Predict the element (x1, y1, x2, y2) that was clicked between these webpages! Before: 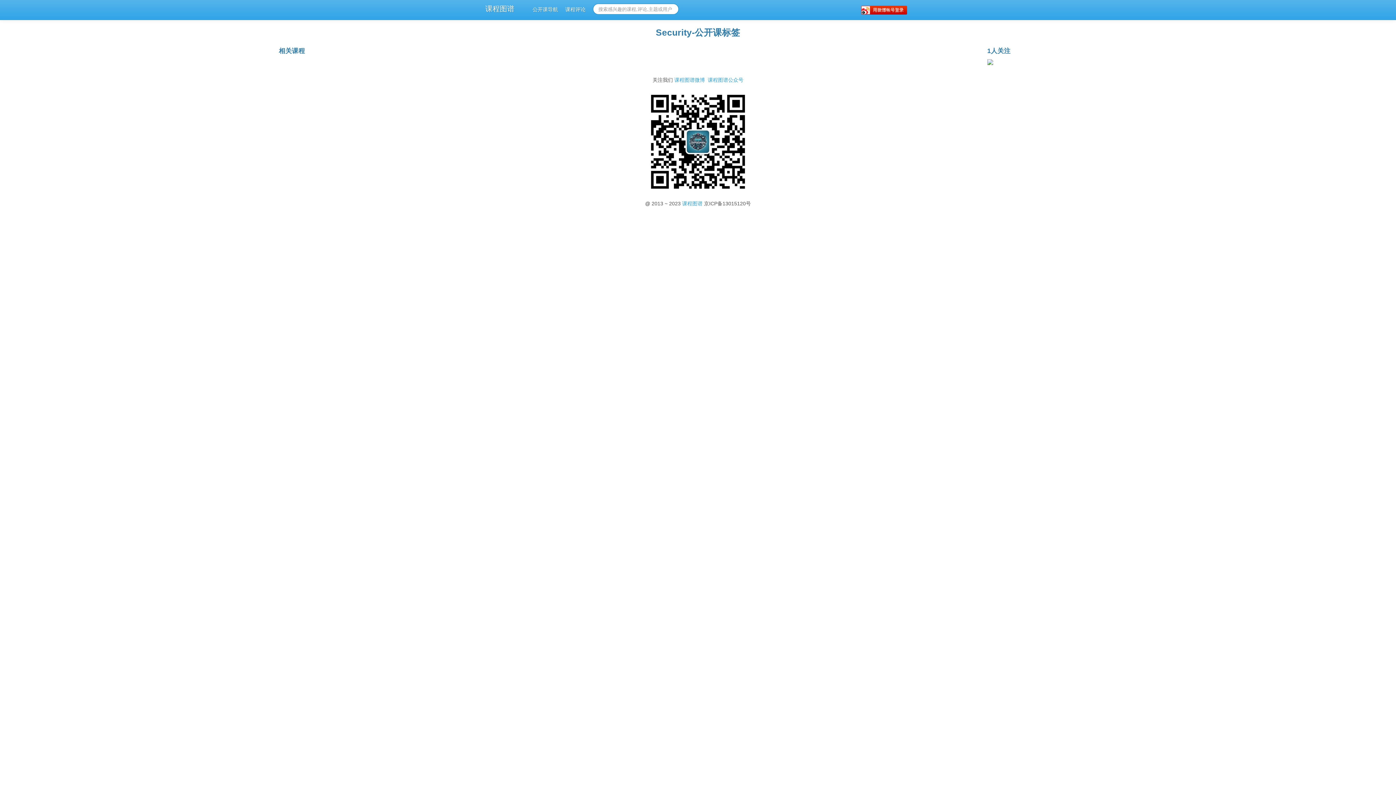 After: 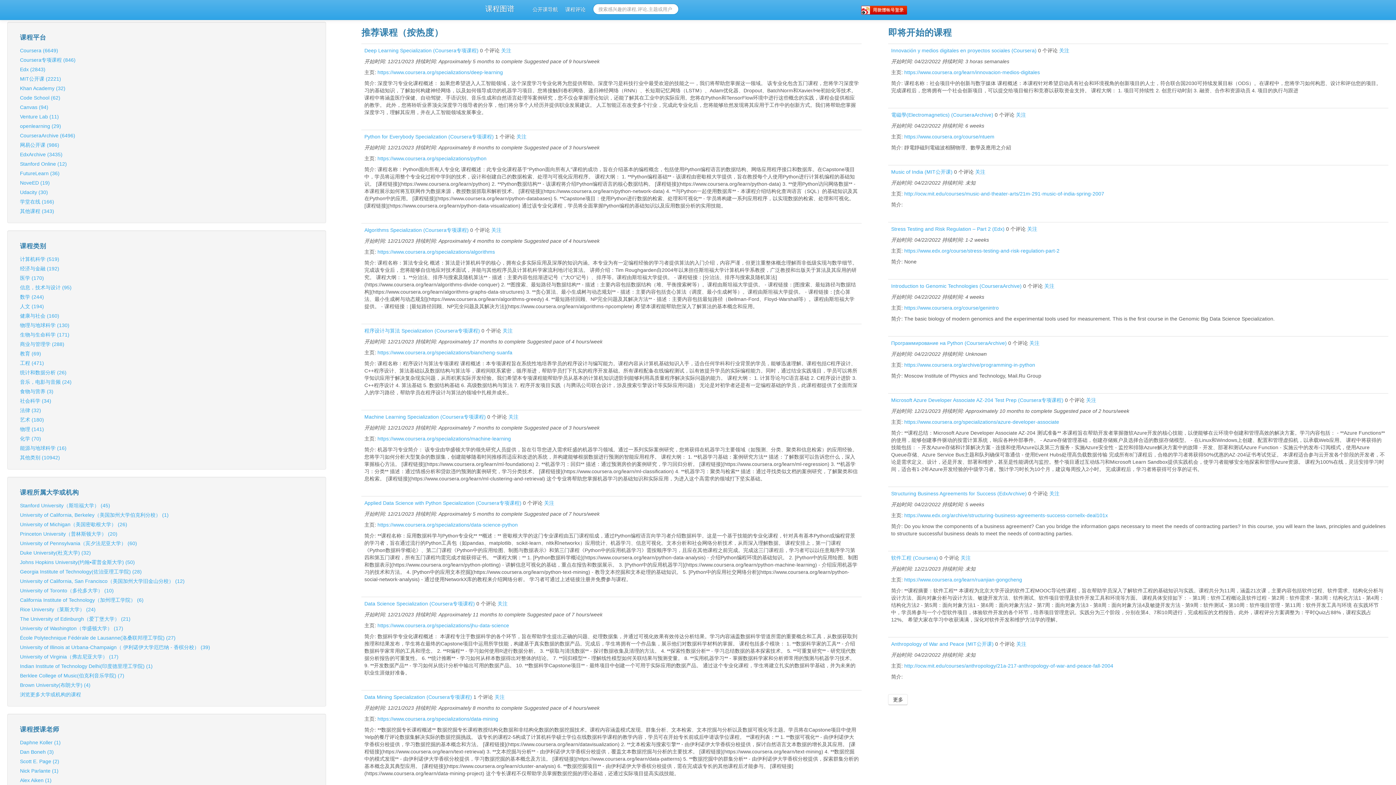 Action: bbox: (529, 0, 561, 18) label: 公开课导航